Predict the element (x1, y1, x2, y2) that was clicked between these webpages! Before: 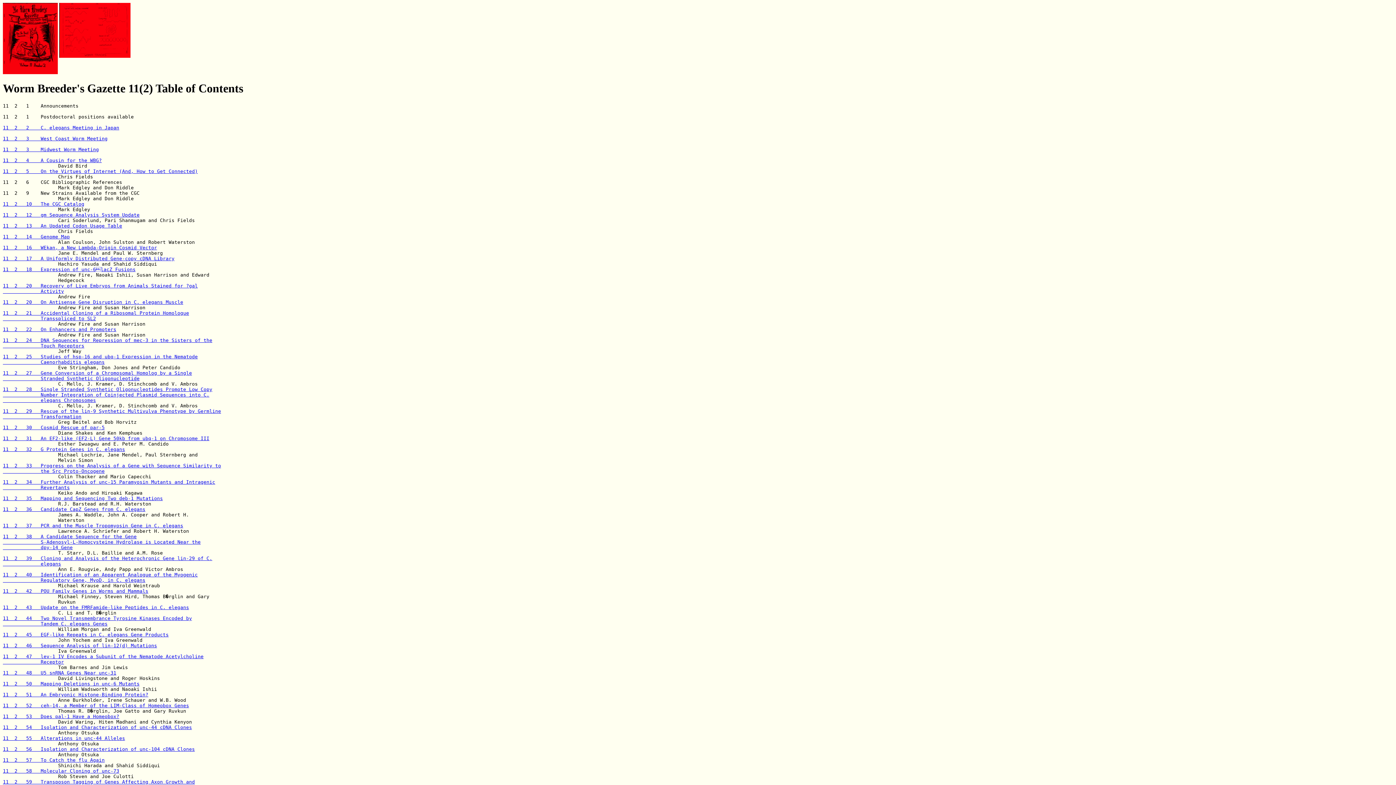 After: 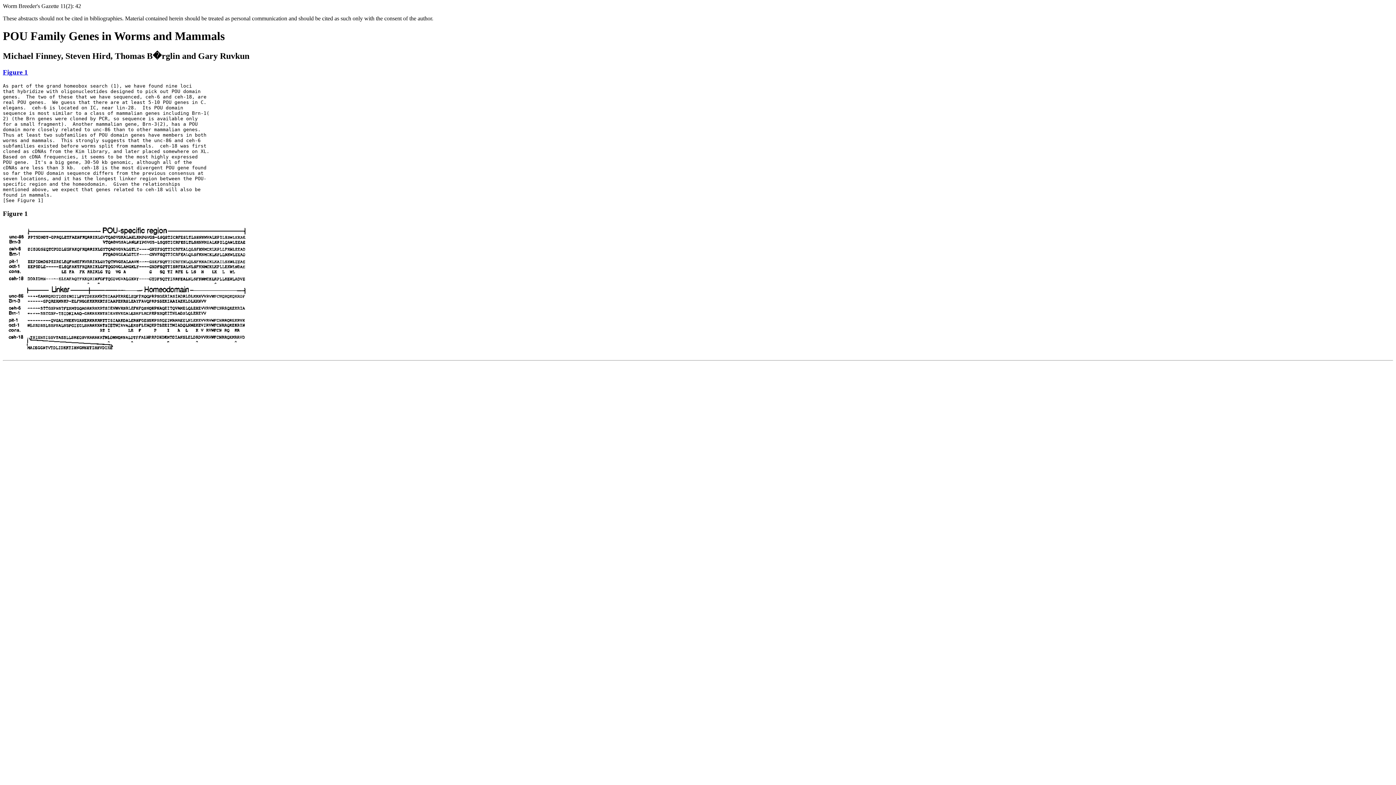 Action: bbox: (2, 588, 148, 594) label: 11  2   42   POU Family Genes in Worms and Mammals